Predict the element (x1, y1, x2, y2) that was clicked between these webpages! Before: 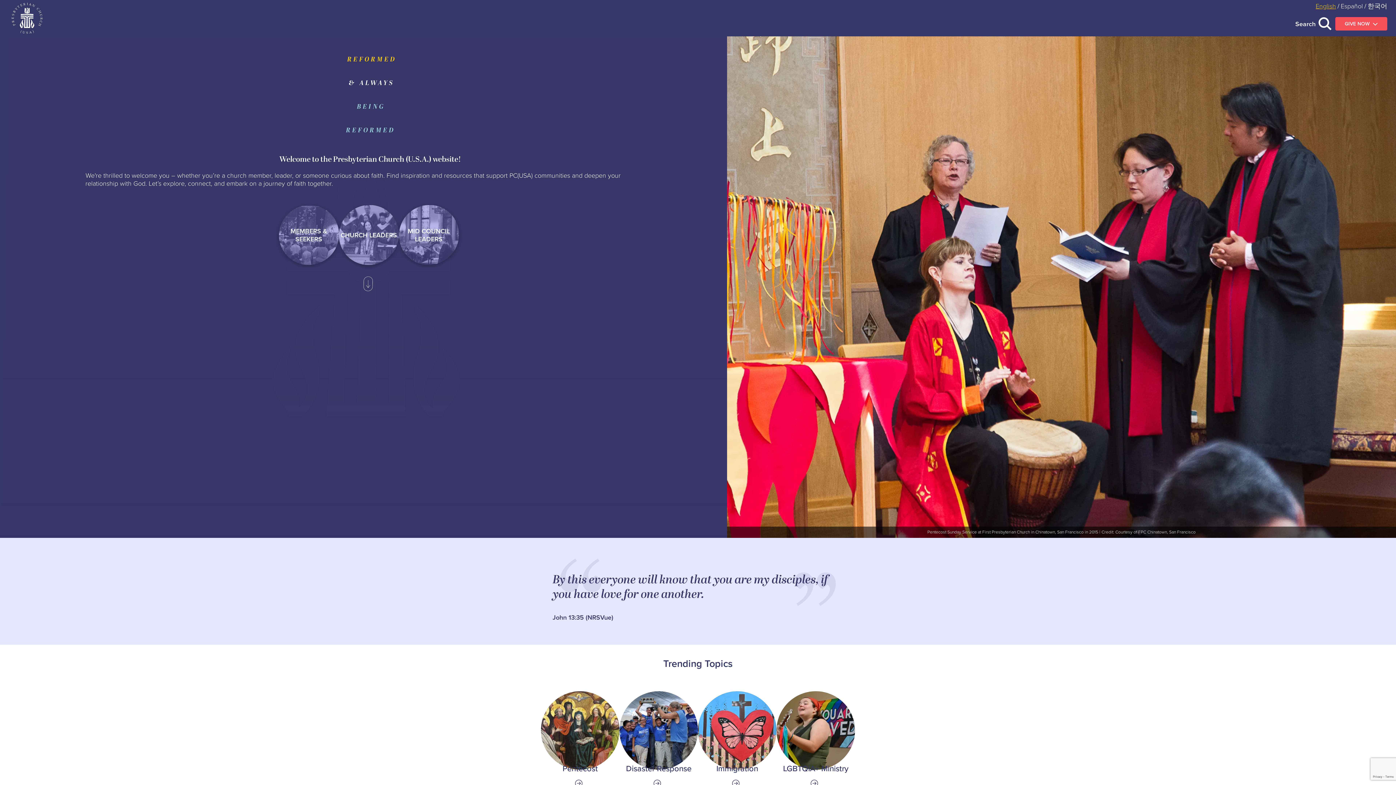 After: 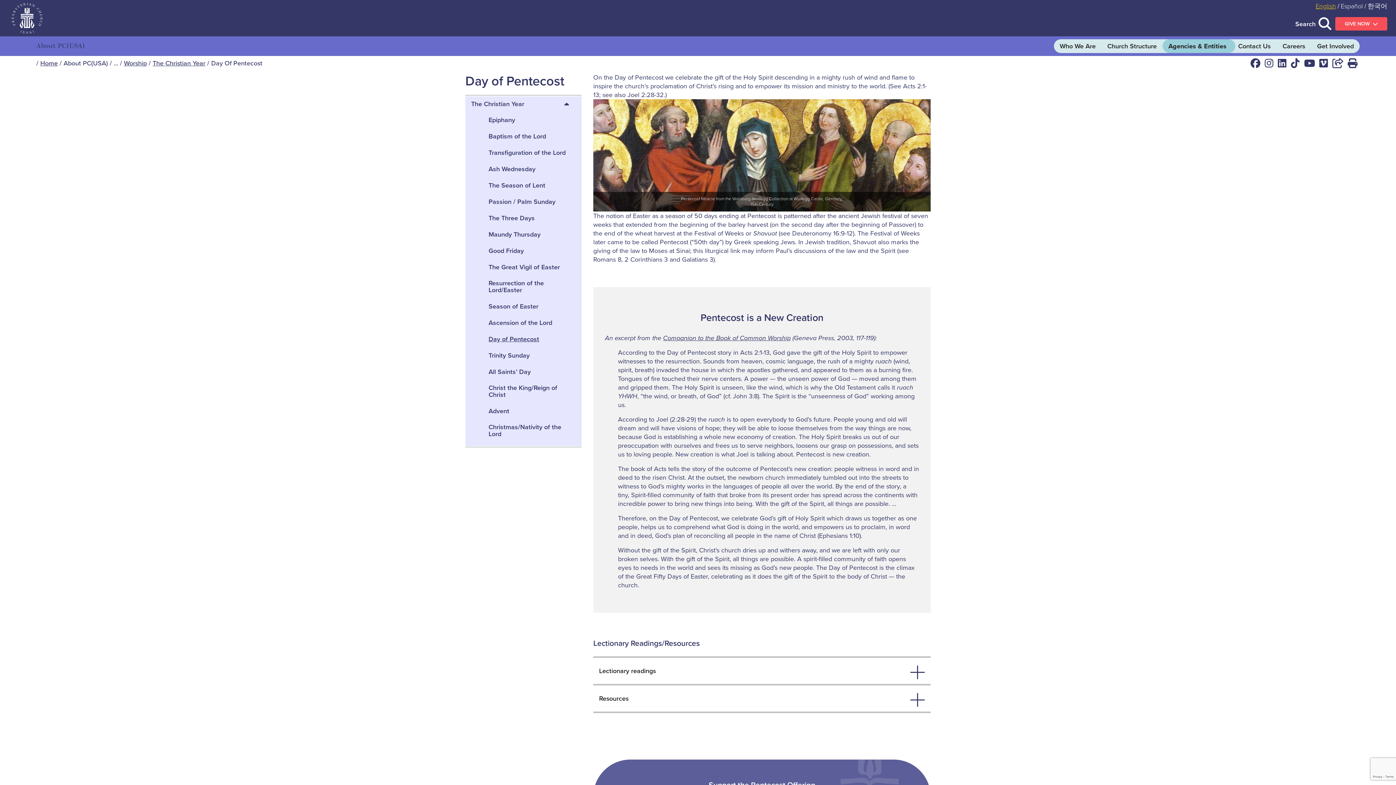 Action: bbox: (541, 691, 619, 788) label: Link to Pentecost